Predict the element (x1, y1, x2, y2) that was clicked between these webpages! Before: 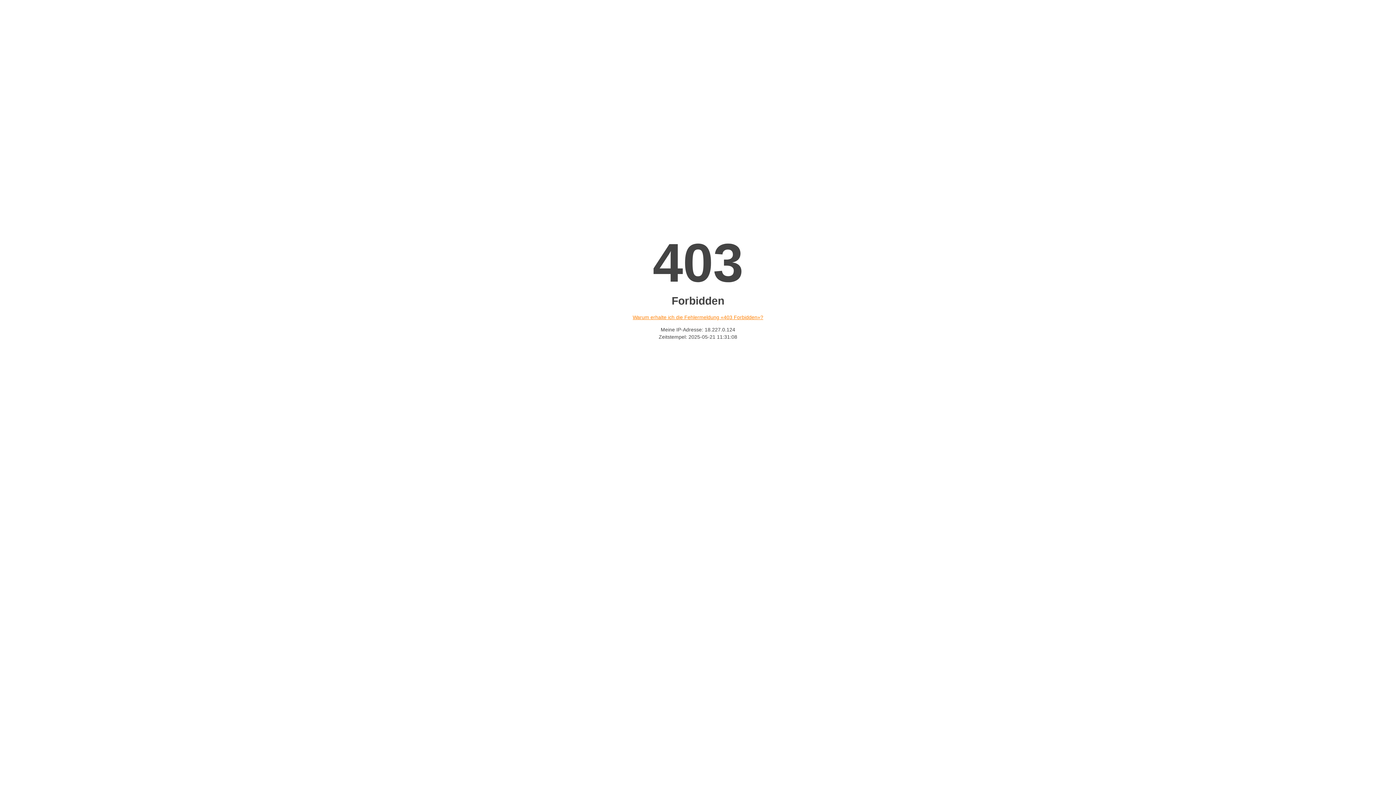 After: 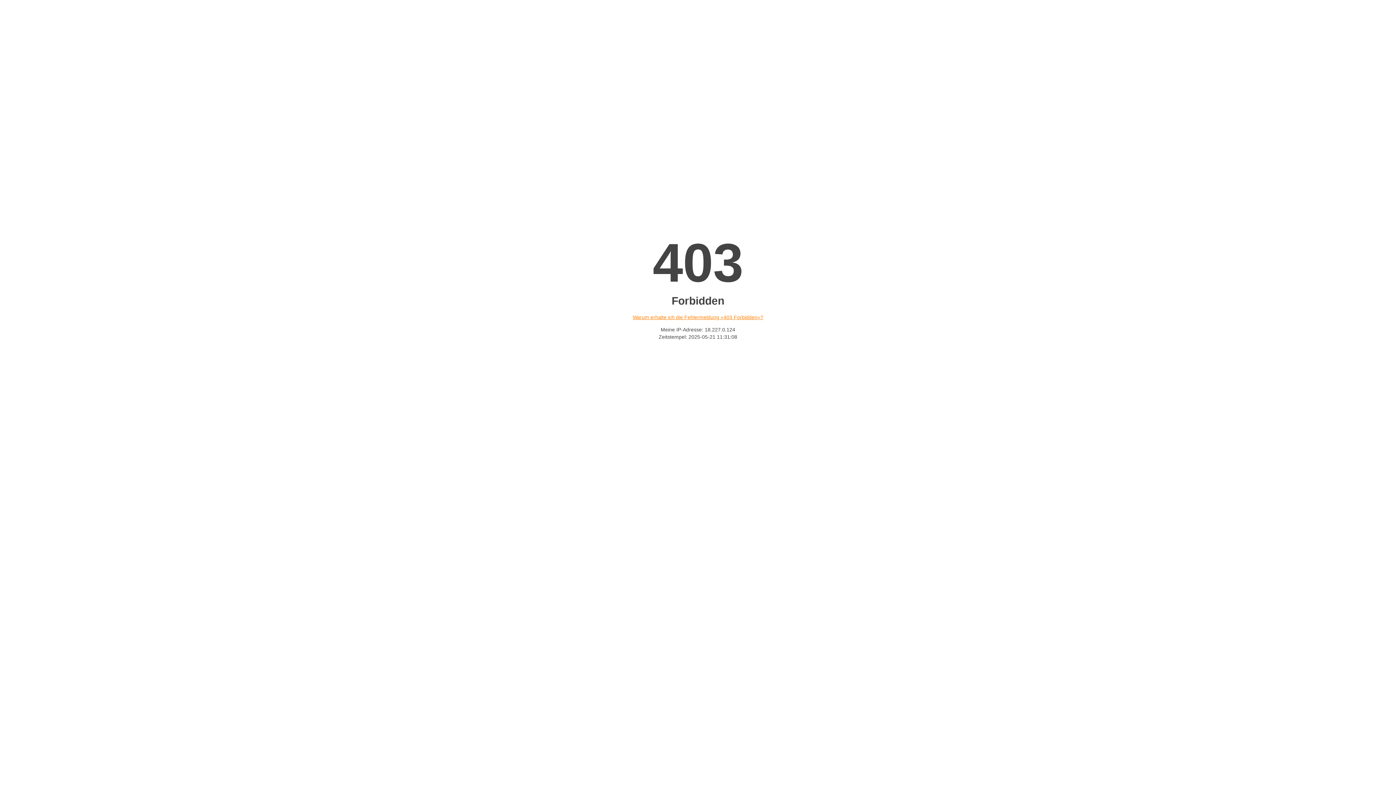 Action: bbox: (632, 314, 763, 320) label: Warum erhalte ich die Fehlermeldung «403 Forbidden»?